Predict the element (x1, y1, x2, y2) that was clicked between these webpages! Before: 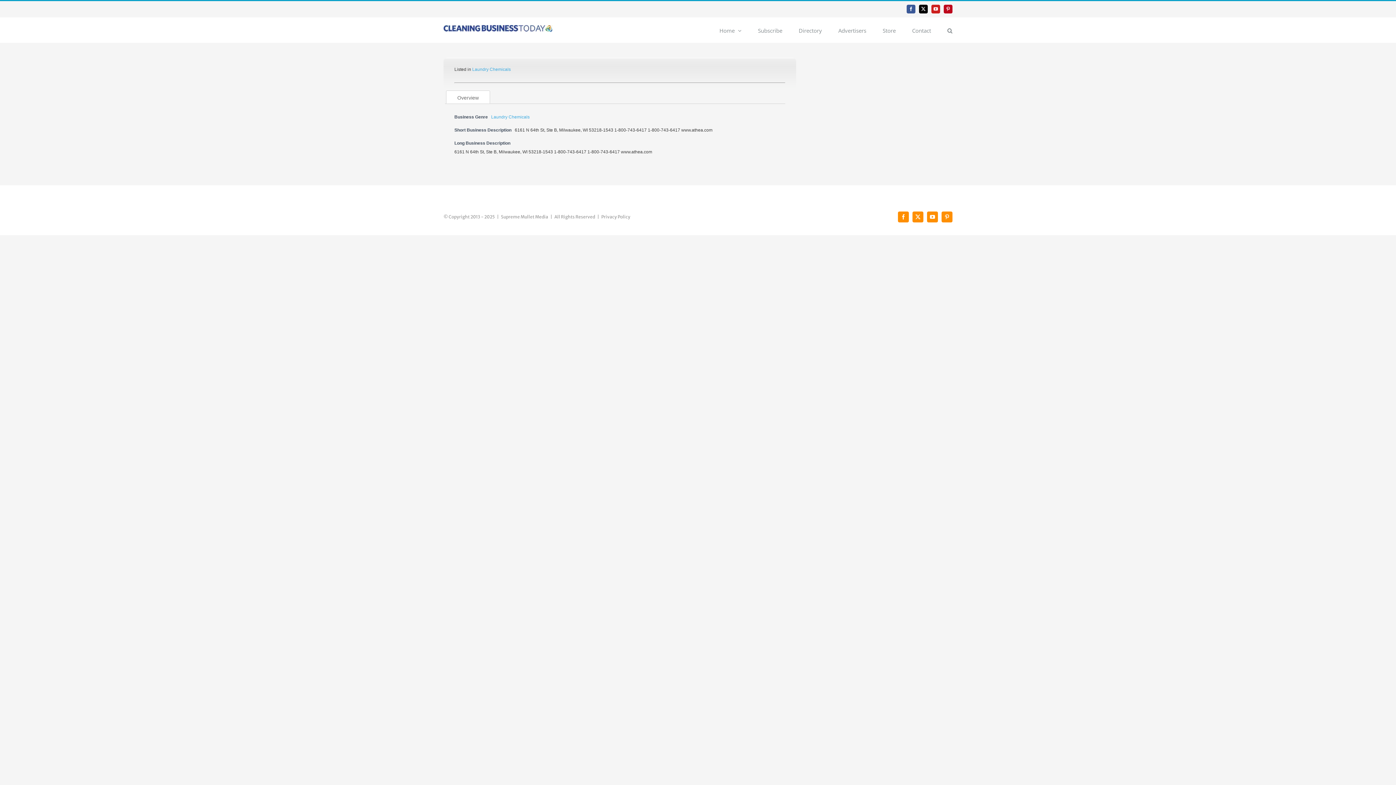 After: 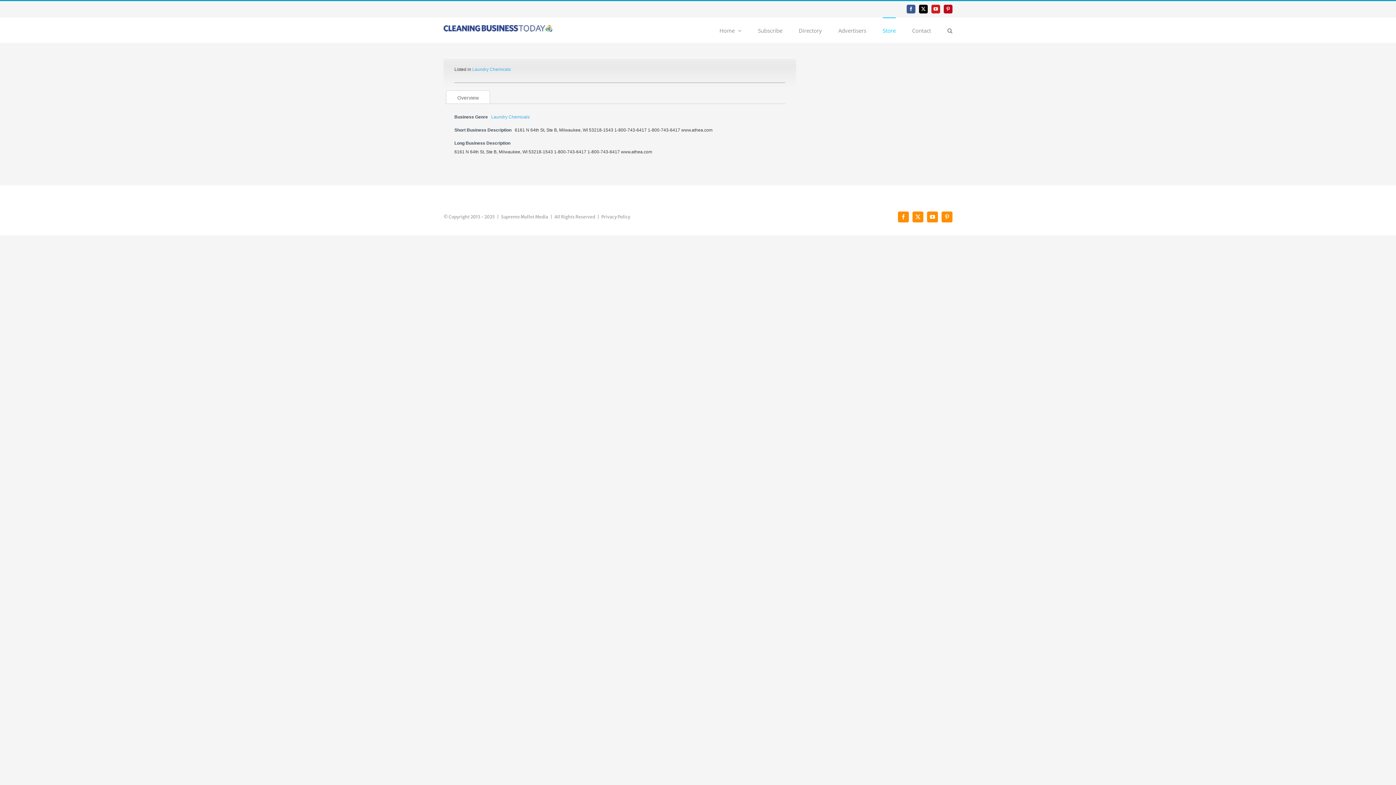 Action: label: Store bbox: (882, 17, 896, 42)